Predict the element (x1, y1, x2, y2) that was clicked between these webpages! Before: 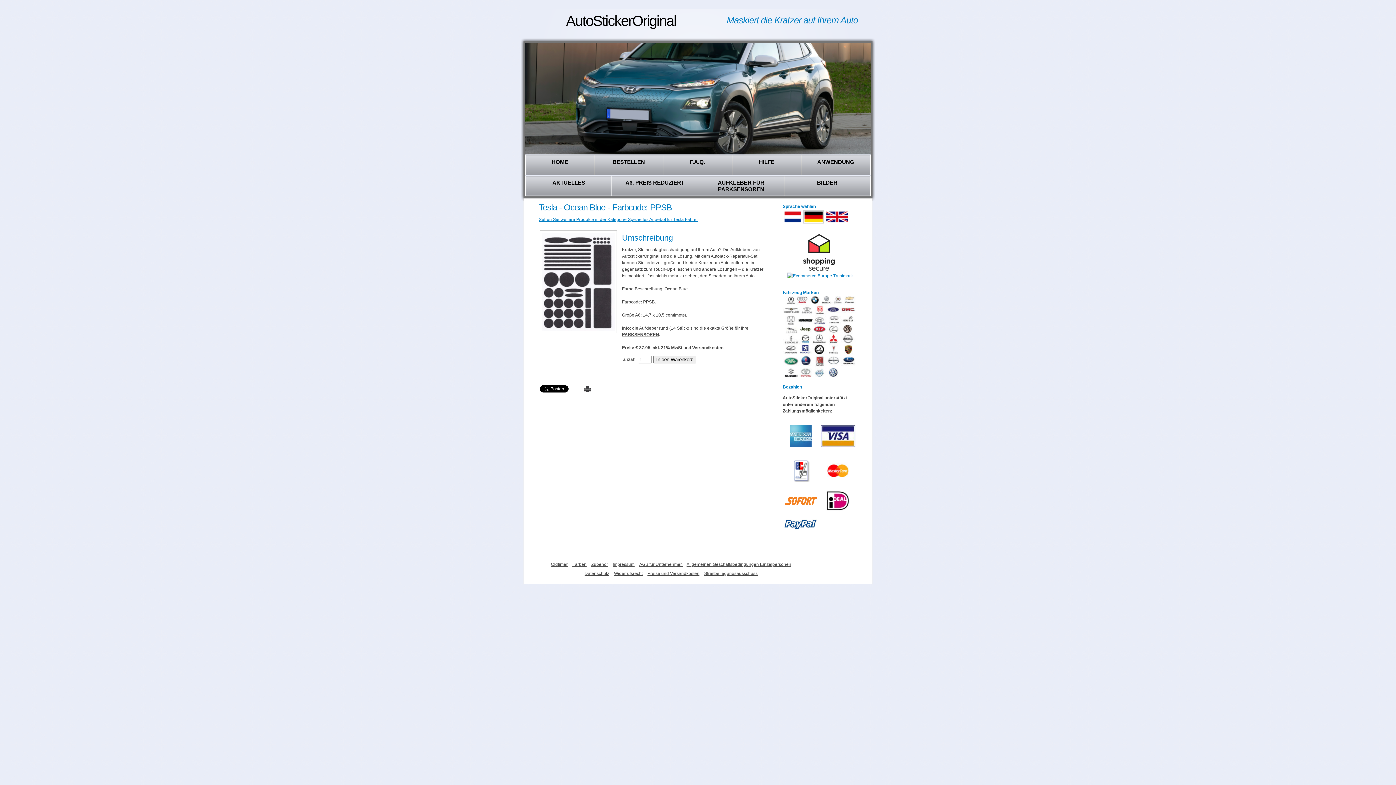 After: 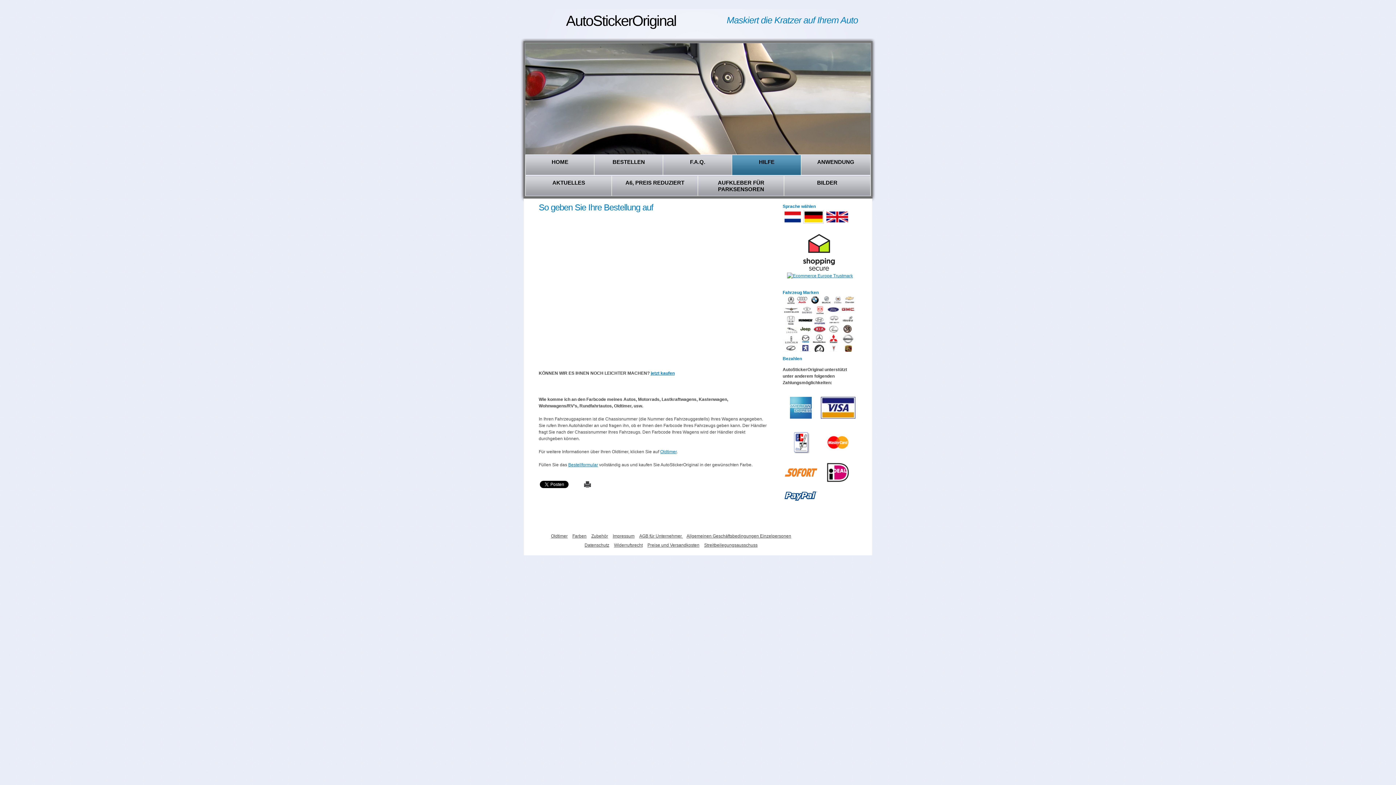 Action: bbox: (732, 155, 801, 175) label: HILFE